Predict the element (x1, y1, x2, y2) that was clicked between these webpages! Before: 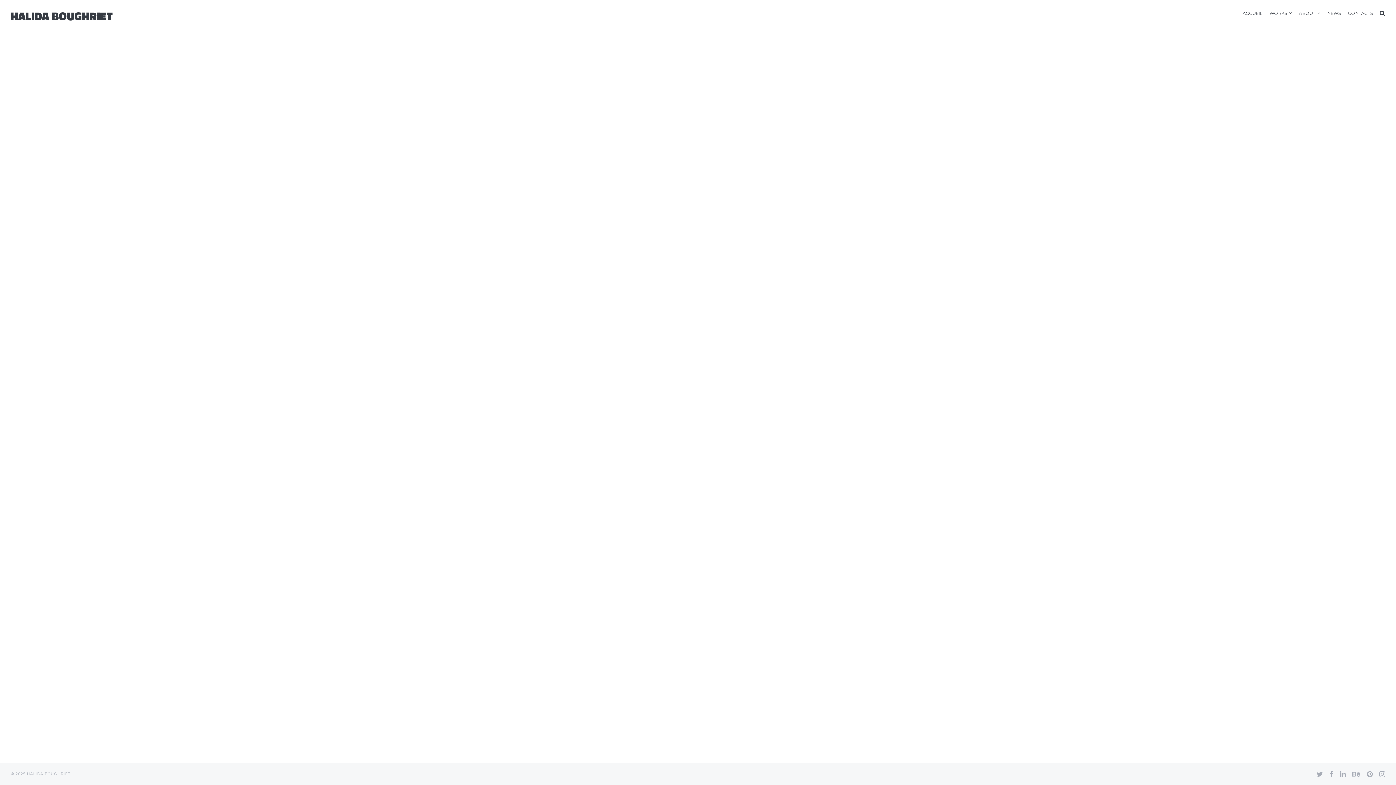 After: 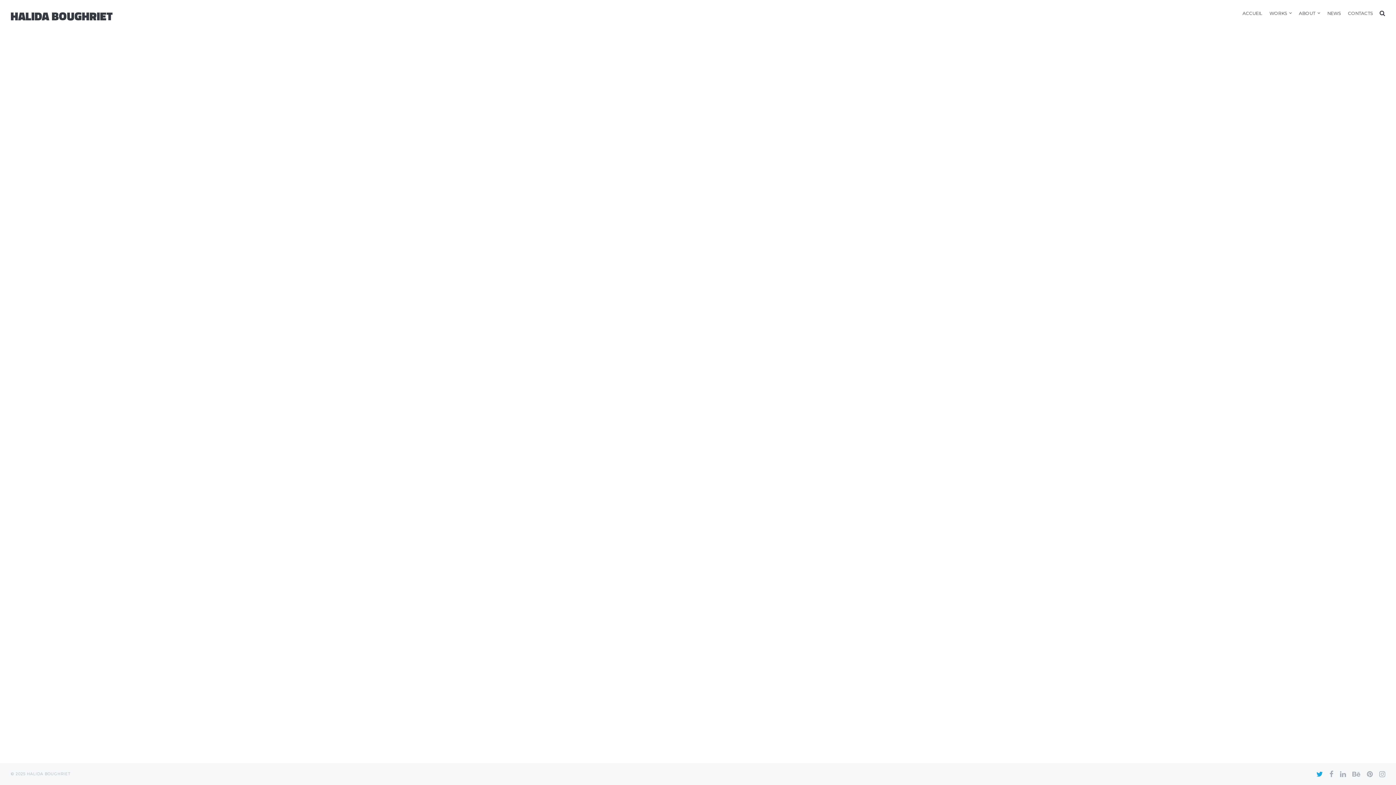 Action: bbox: (1316, 769, 1323, 780)